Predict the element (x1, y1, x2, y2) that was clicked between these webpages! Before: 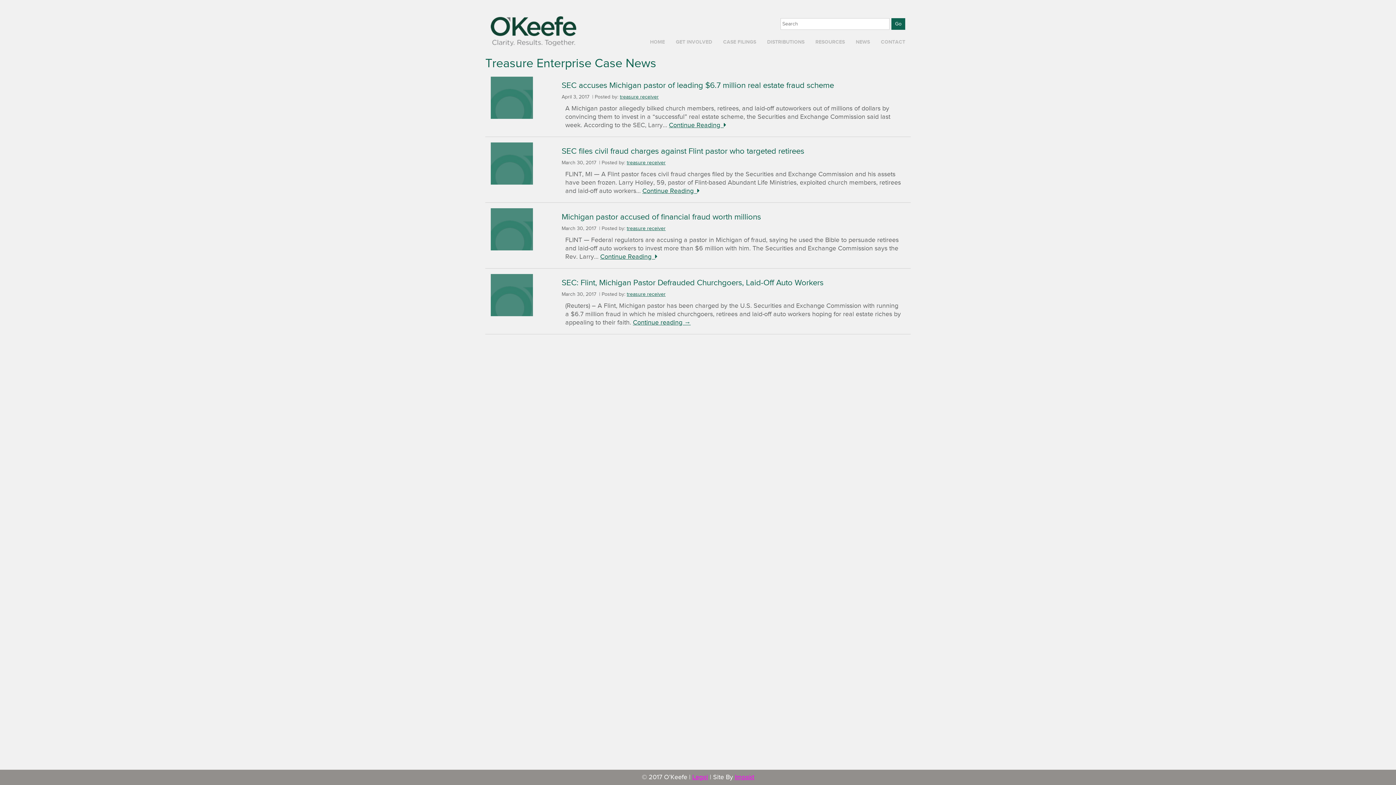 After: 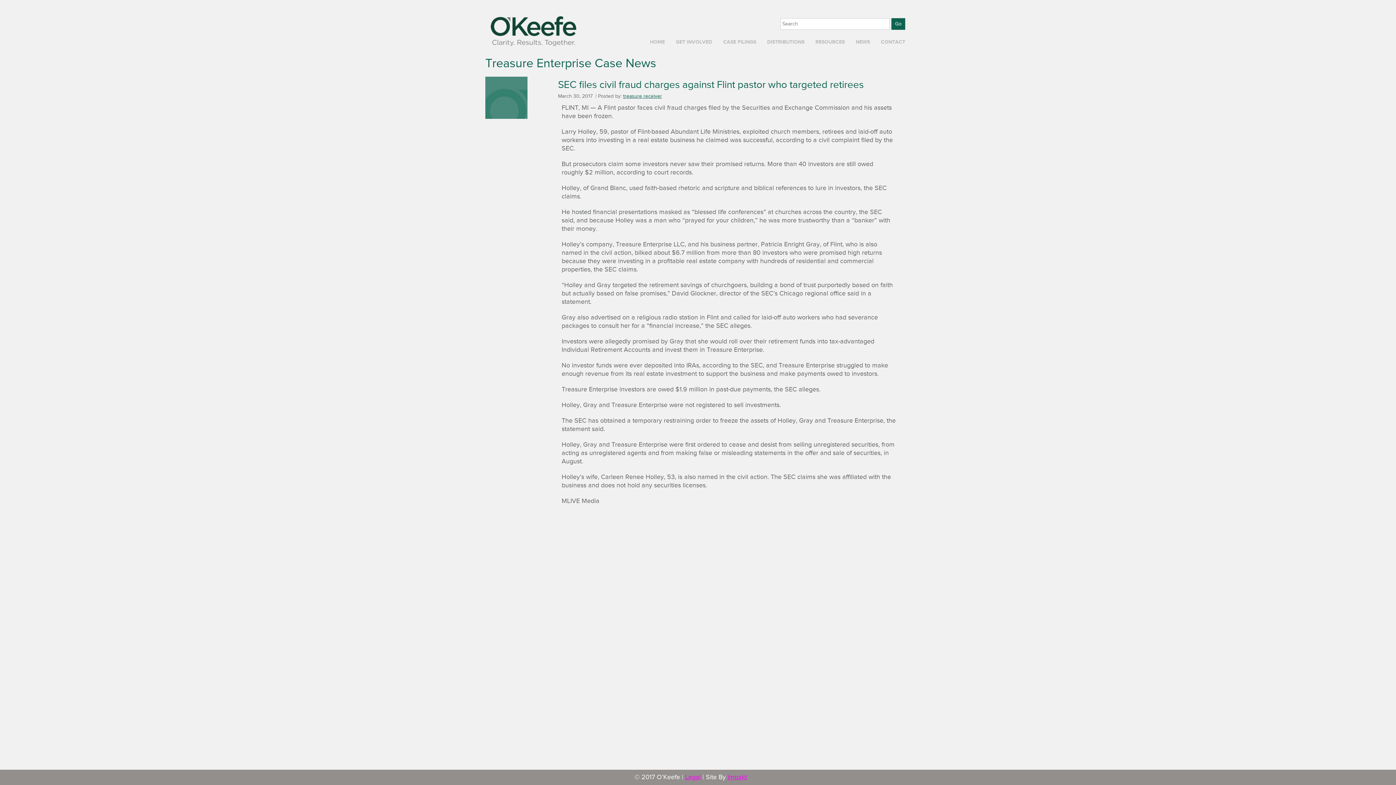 Action: bbox: (642, 187, 699, 194) label: Continue Reading  